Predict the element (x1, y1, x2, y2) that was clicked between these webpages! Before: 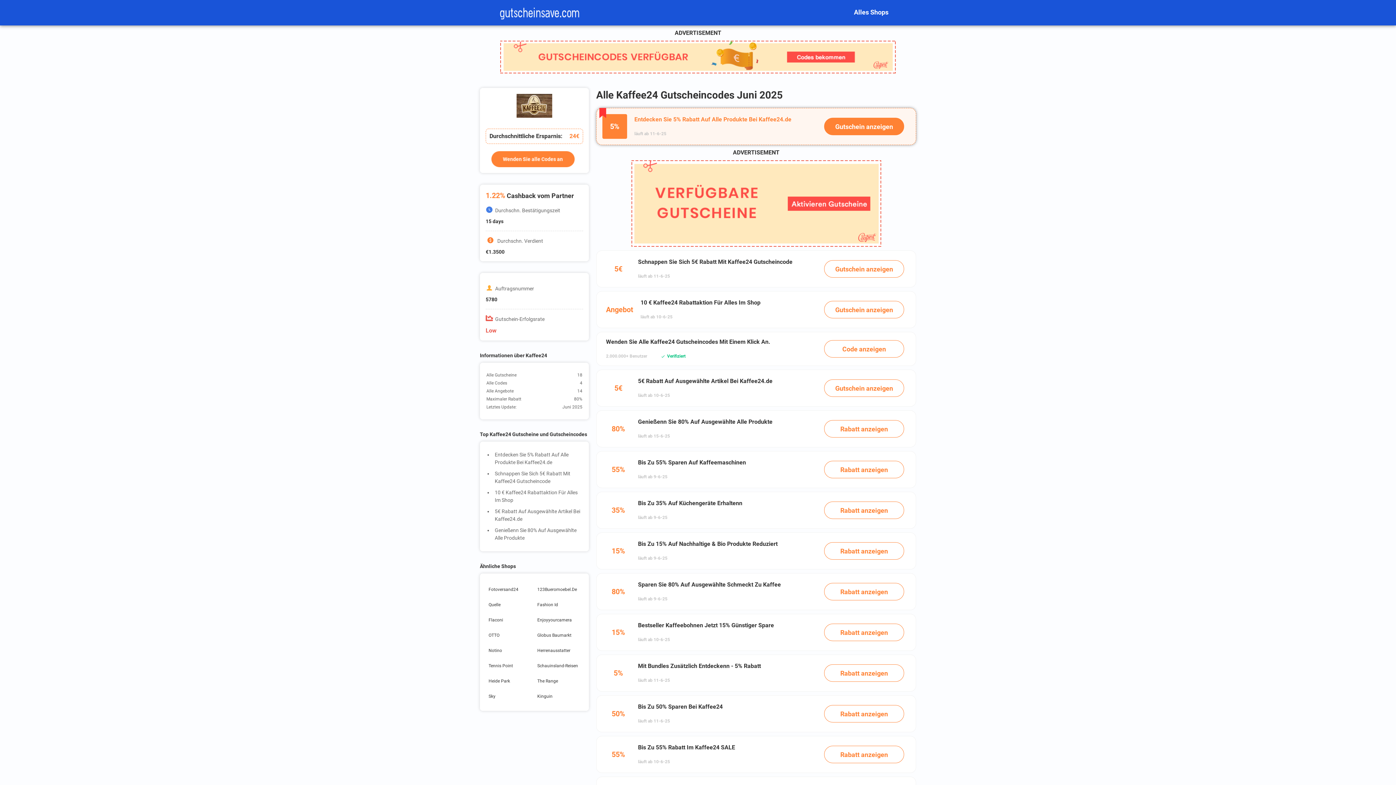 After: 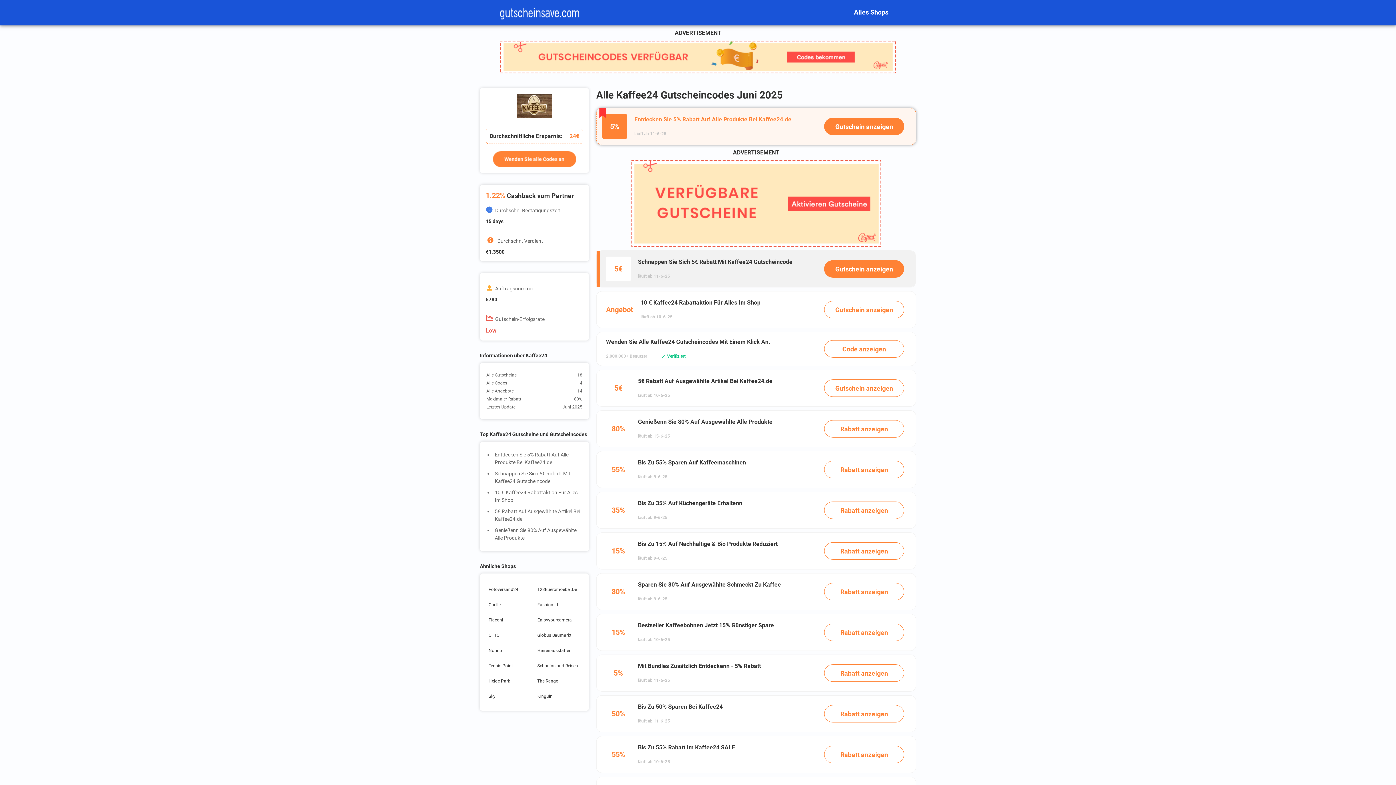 Action: bbox: (596, 250, 916, 287) label: 5€
Schnappen Sie Sich 5€ Rabatt Mit Kaffee24 Gutscheincode
läuft ab 11-6-25
Gutschein anzeigen